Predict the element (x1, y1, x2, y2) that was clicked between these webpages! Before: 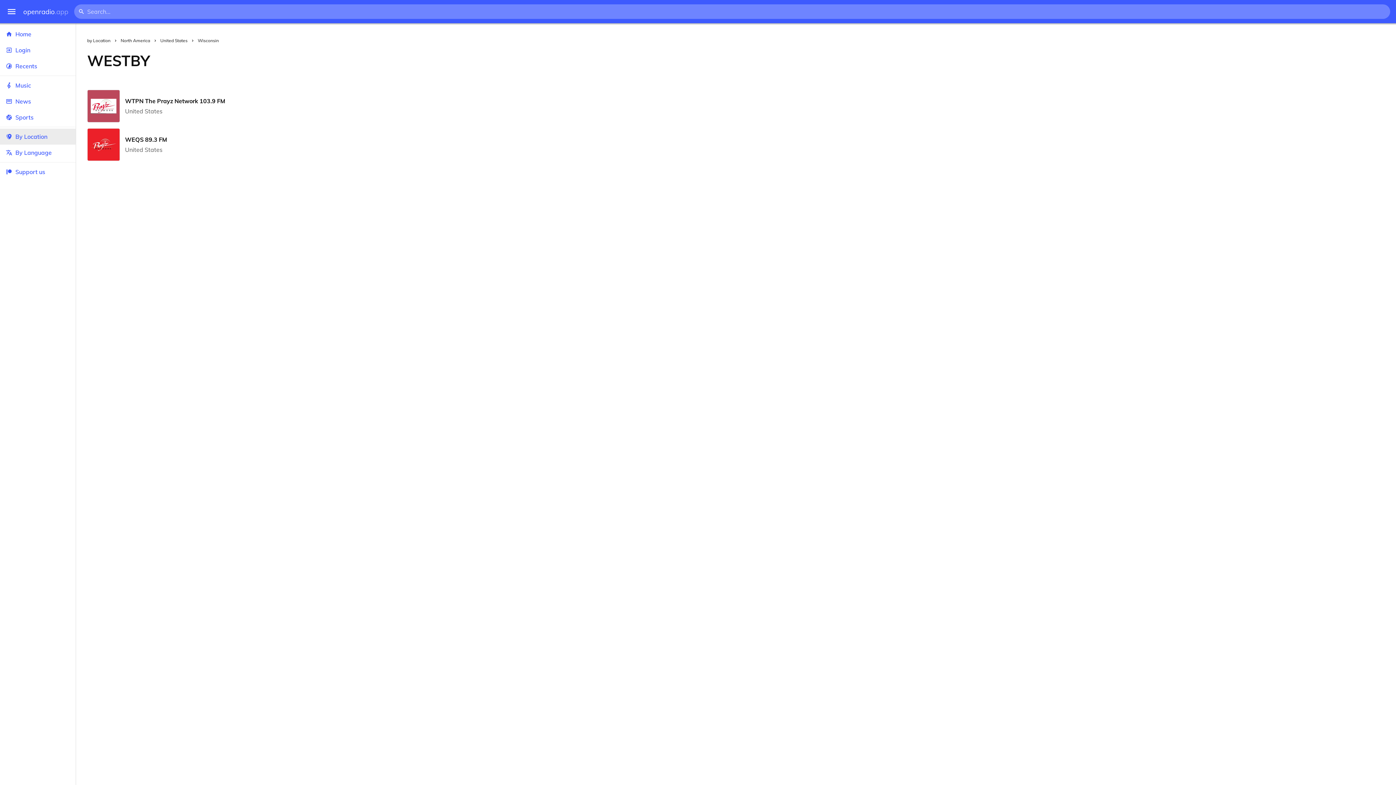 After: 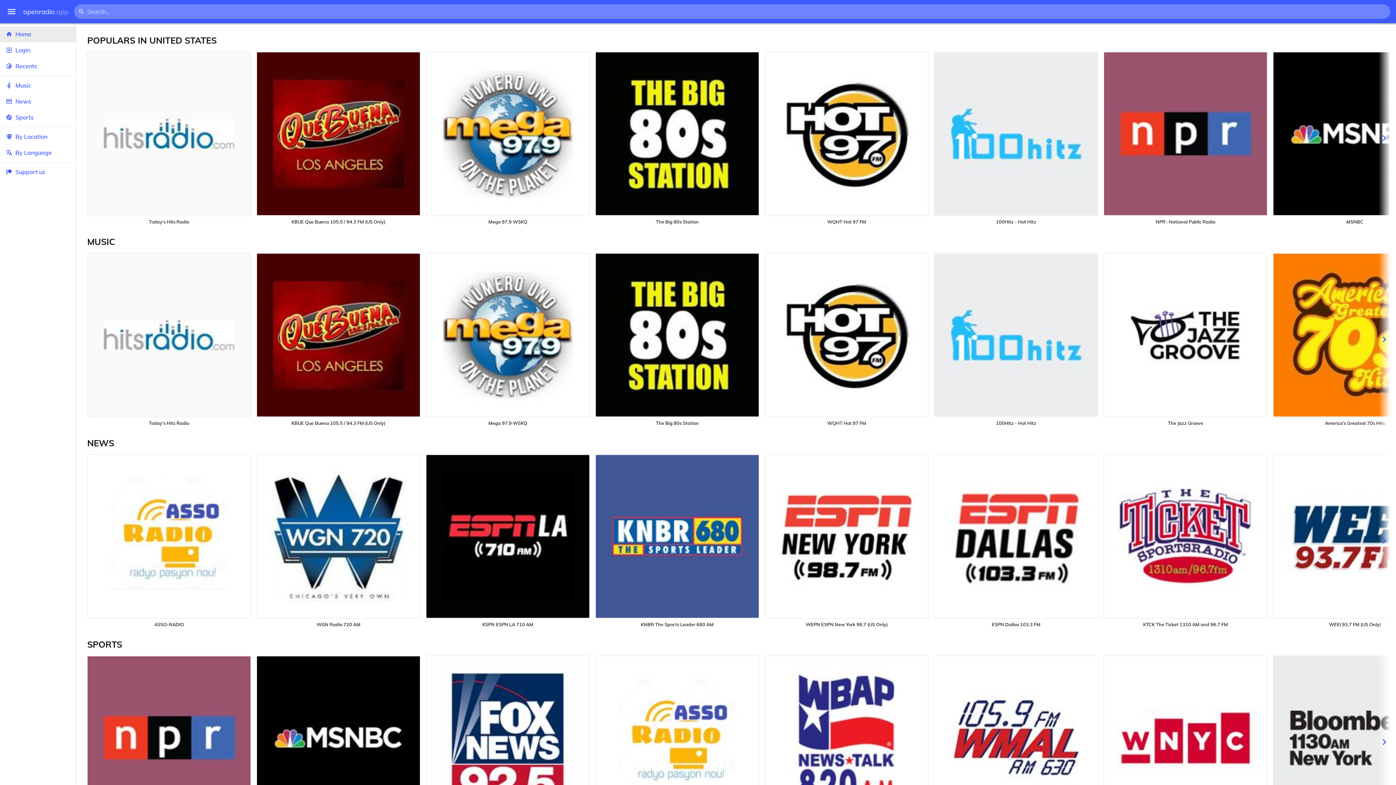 Action: bbox: (23, 7, 68, 15) label: openradio.app